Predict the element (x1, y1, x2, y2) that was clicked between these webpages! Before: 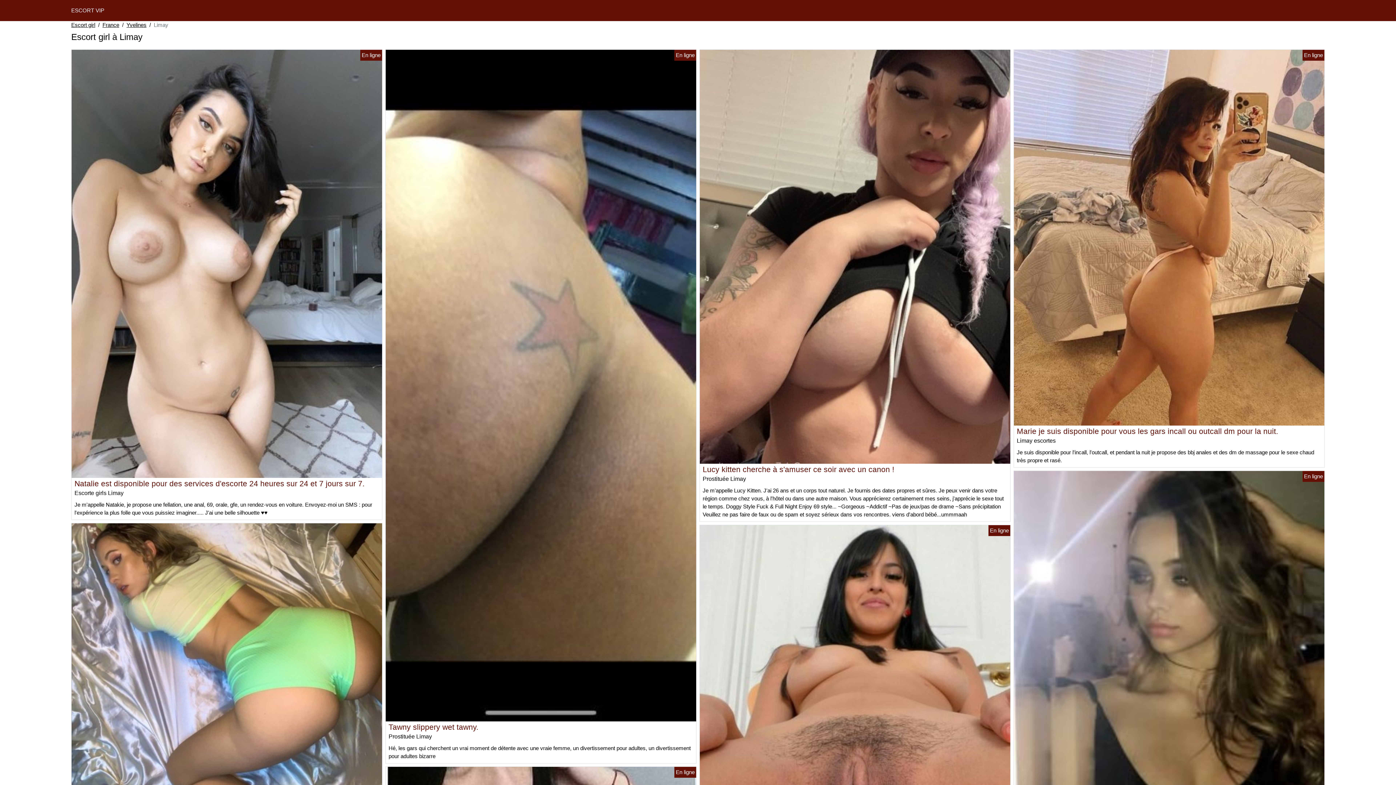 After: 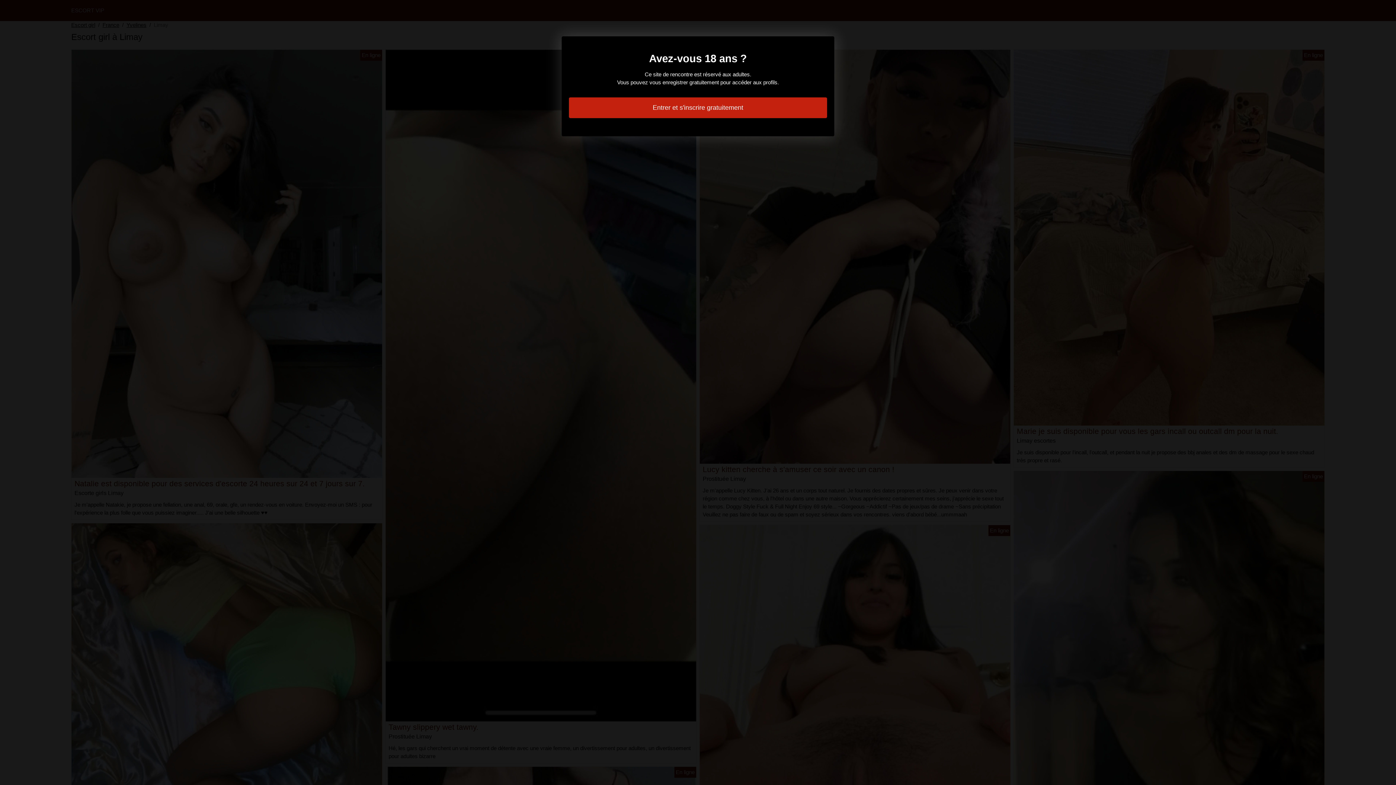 Action: bbox: (1014, 648, 1324, 654)